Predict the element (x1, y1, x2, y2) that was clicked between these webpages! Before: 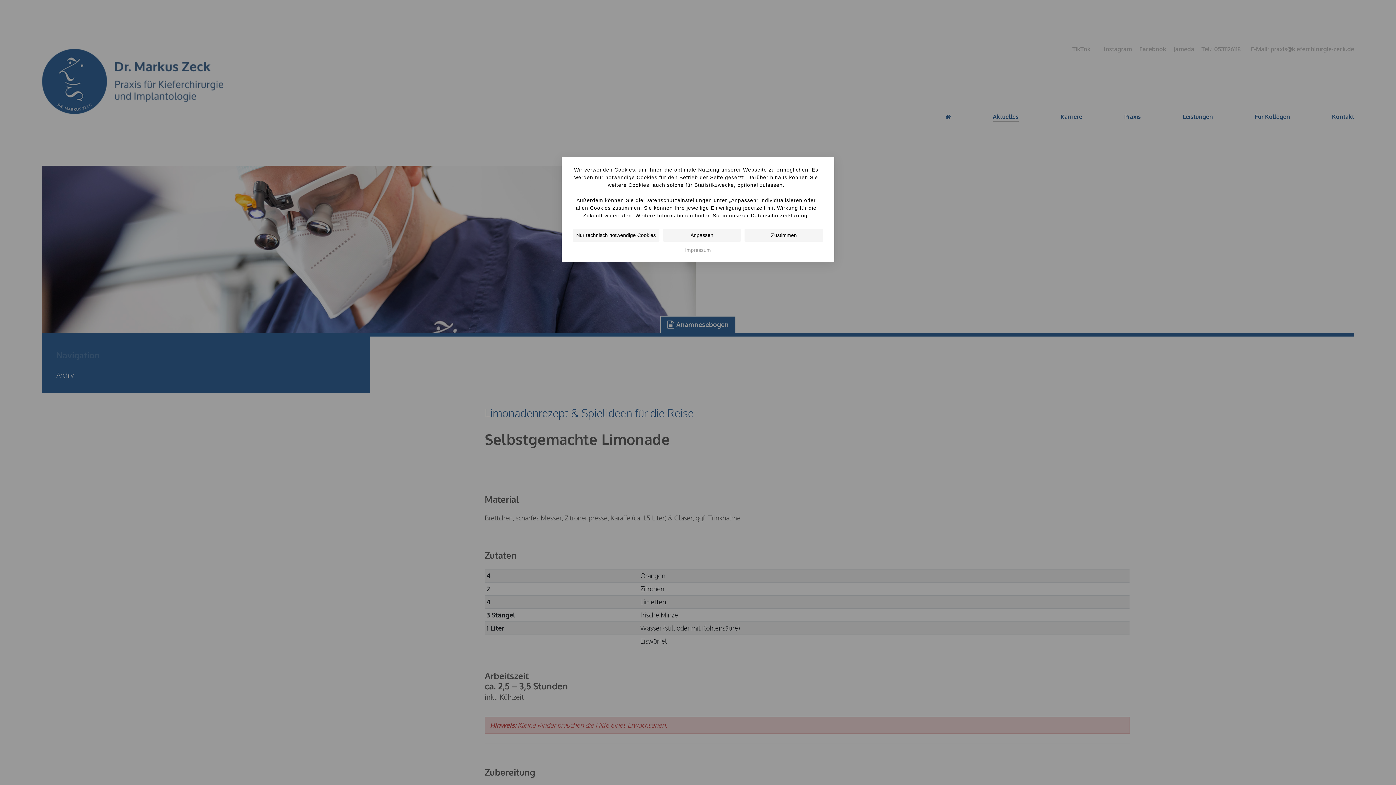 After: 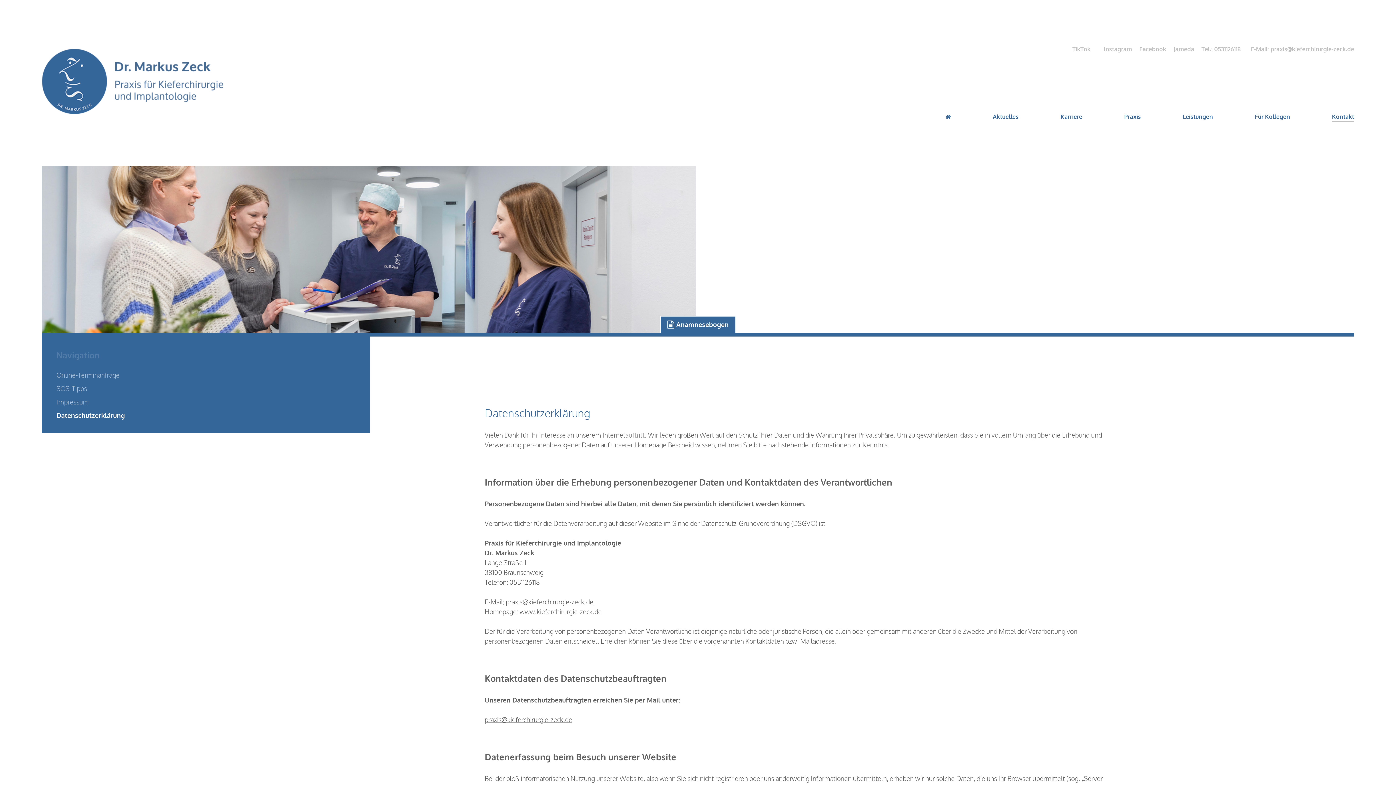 Action: label: Datenschutzerklärung bbox: (751, 212, 807, 218)